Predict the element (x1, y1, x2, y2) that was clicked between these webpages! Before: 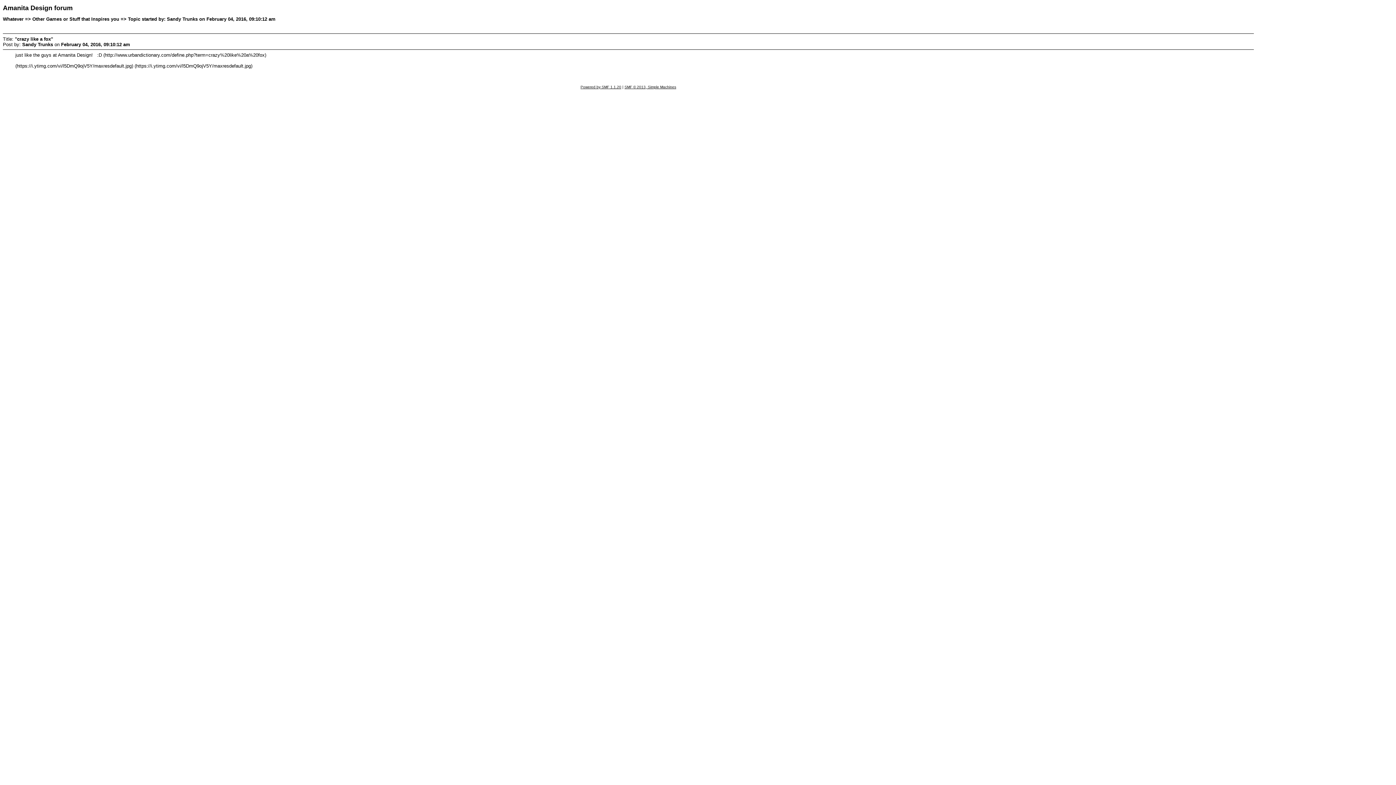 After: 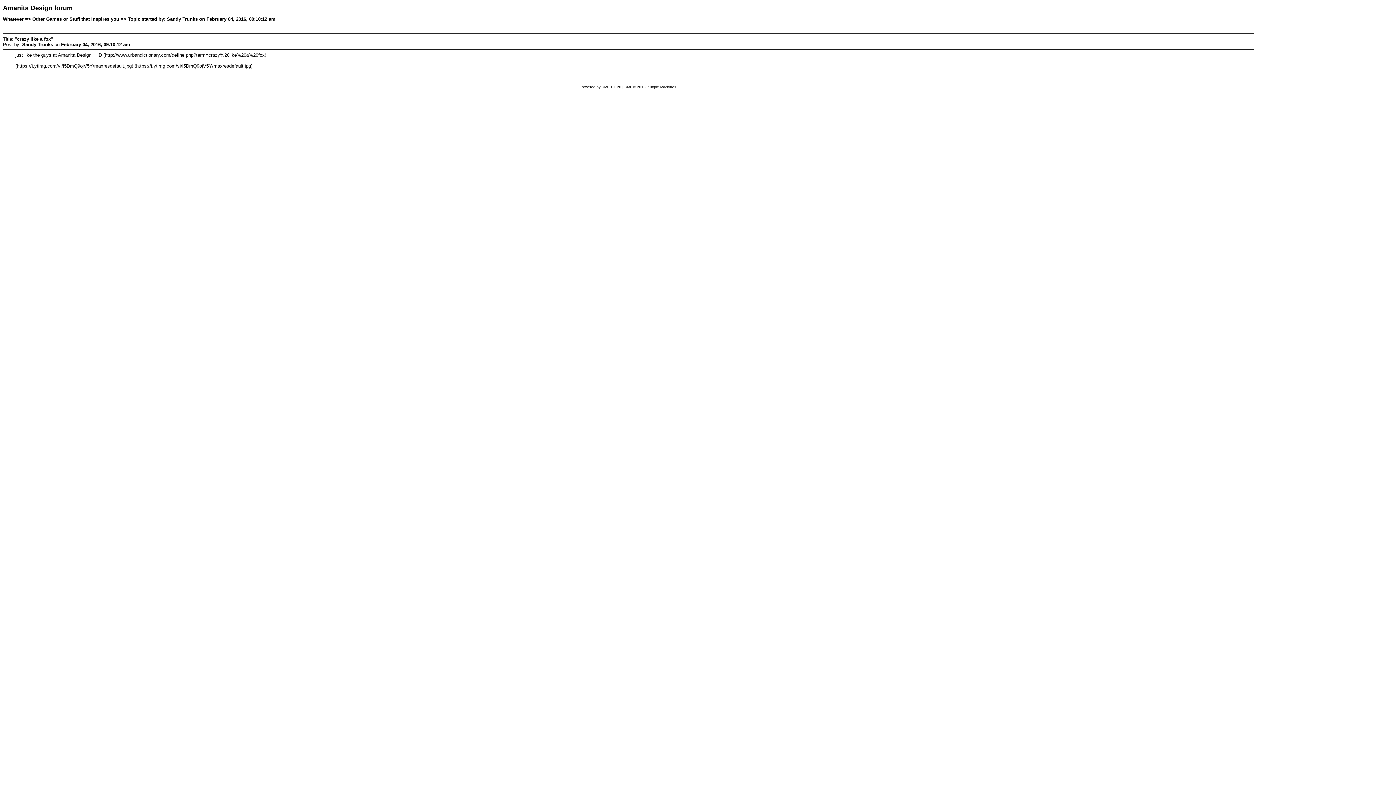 Action: bbox: (580, 85, 621, 89) label: Powered by SMF 1.1.20